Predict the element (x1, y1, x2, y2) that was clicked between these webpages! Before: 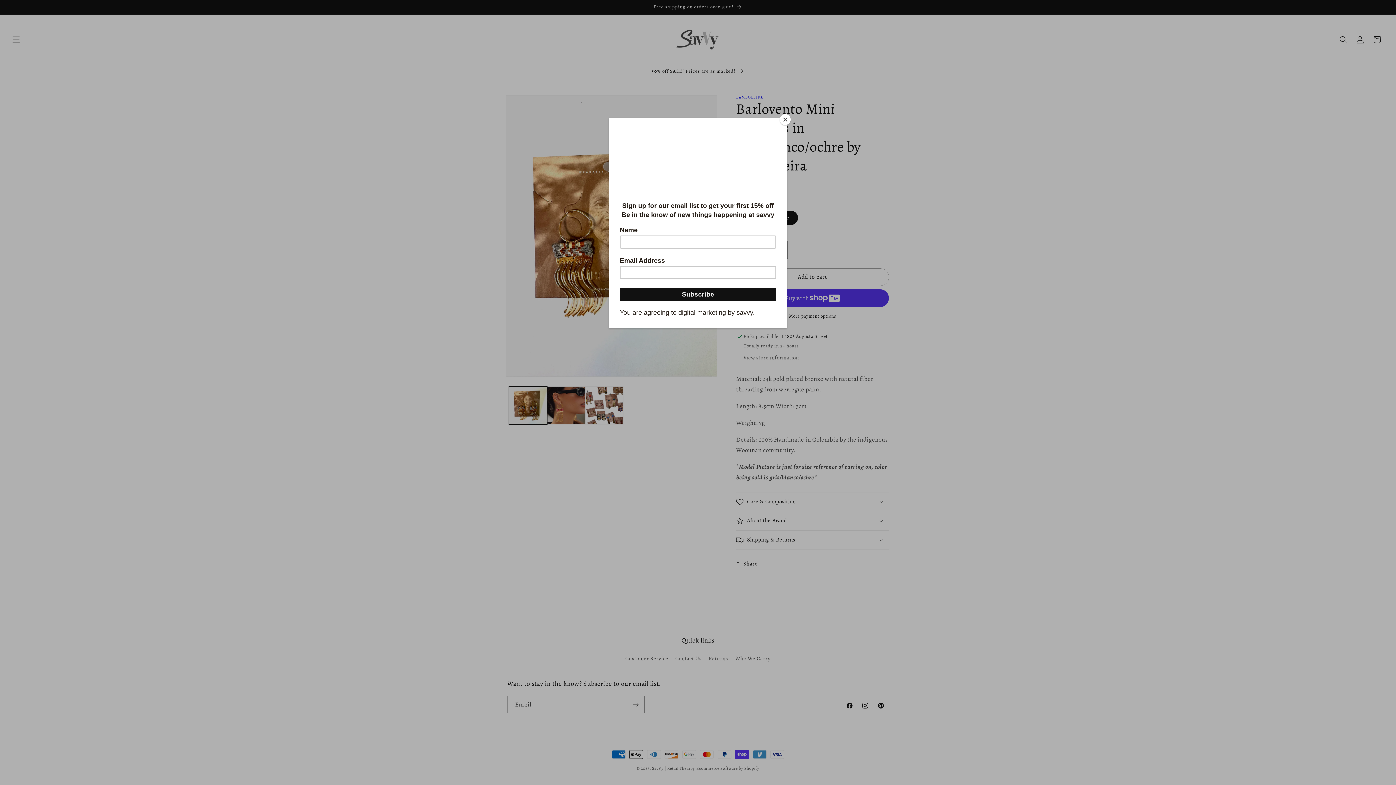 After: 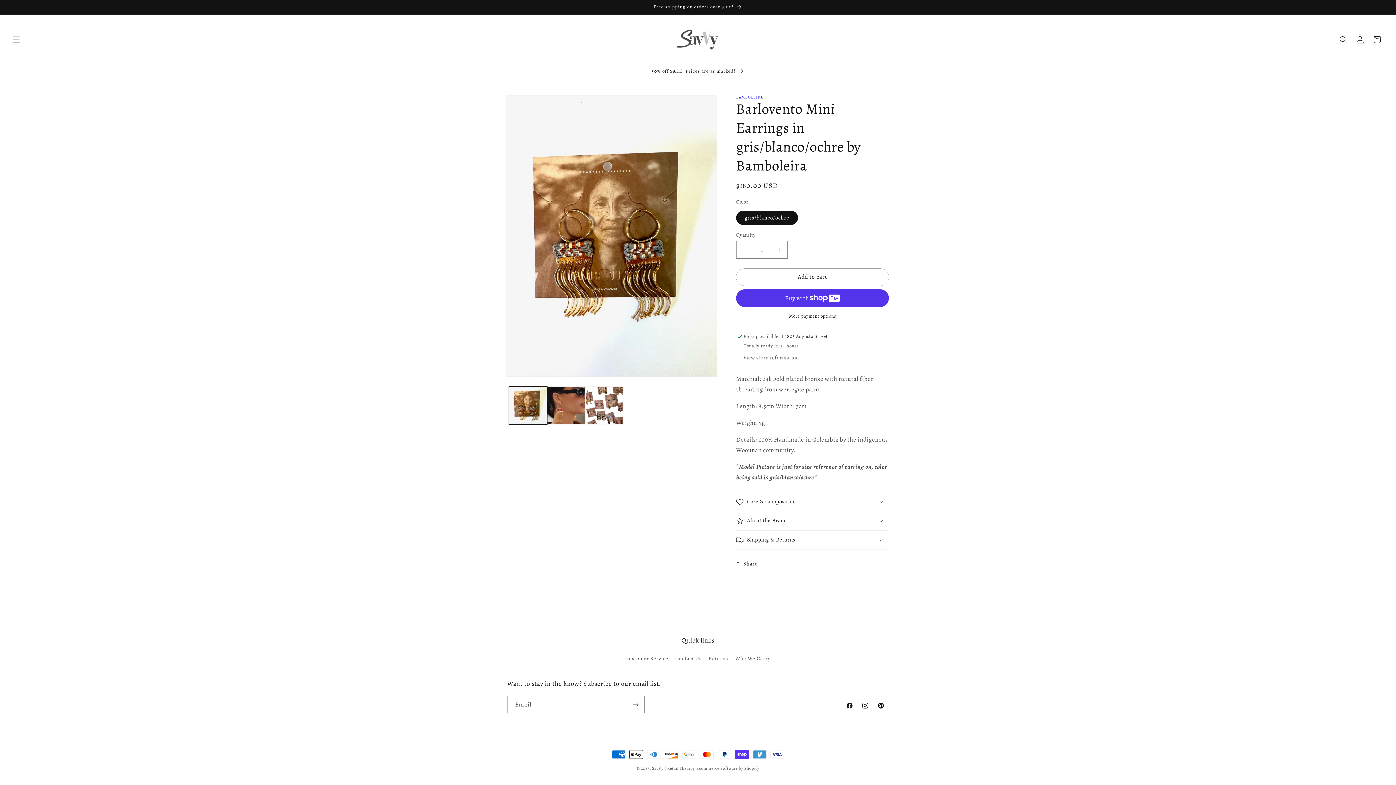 Action: bbox: (780, 114, 790, 125) label: Close